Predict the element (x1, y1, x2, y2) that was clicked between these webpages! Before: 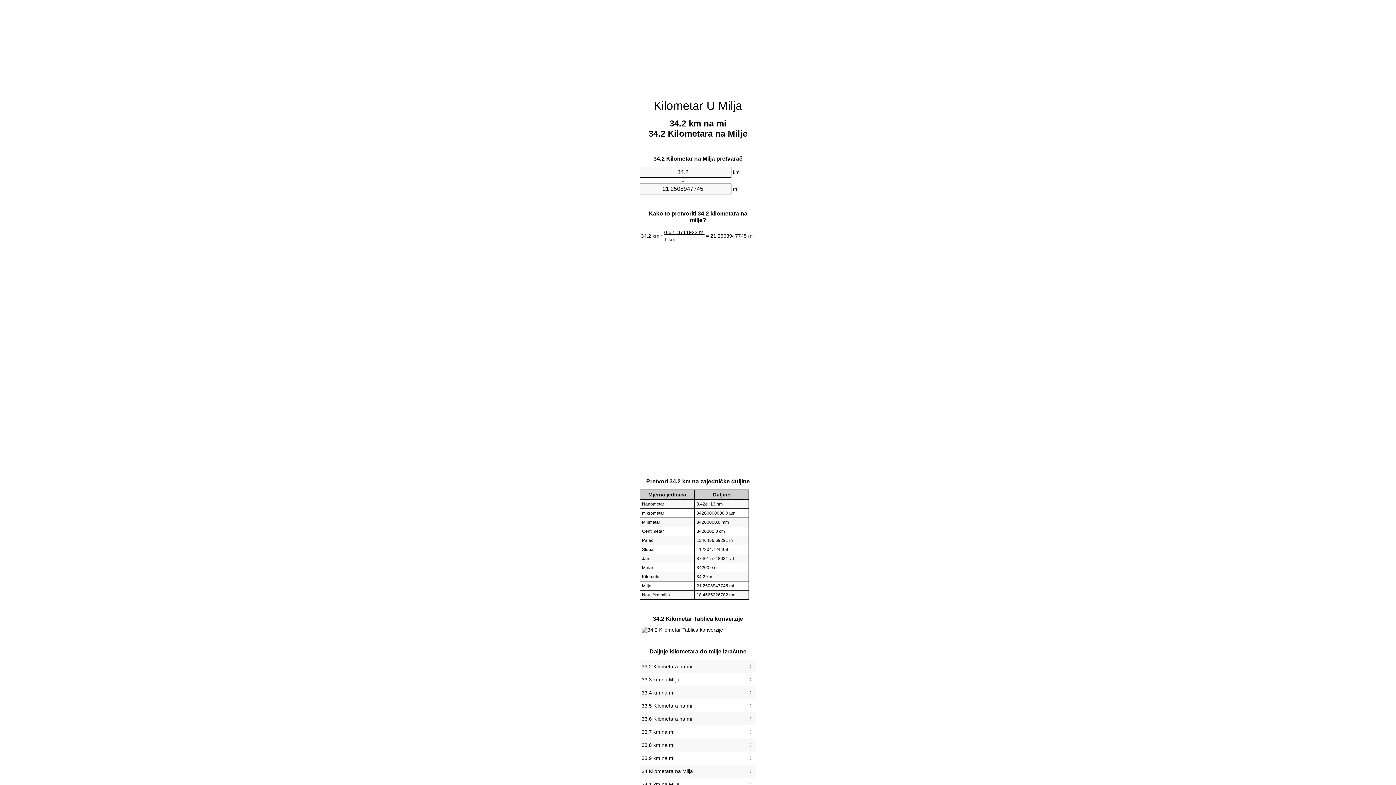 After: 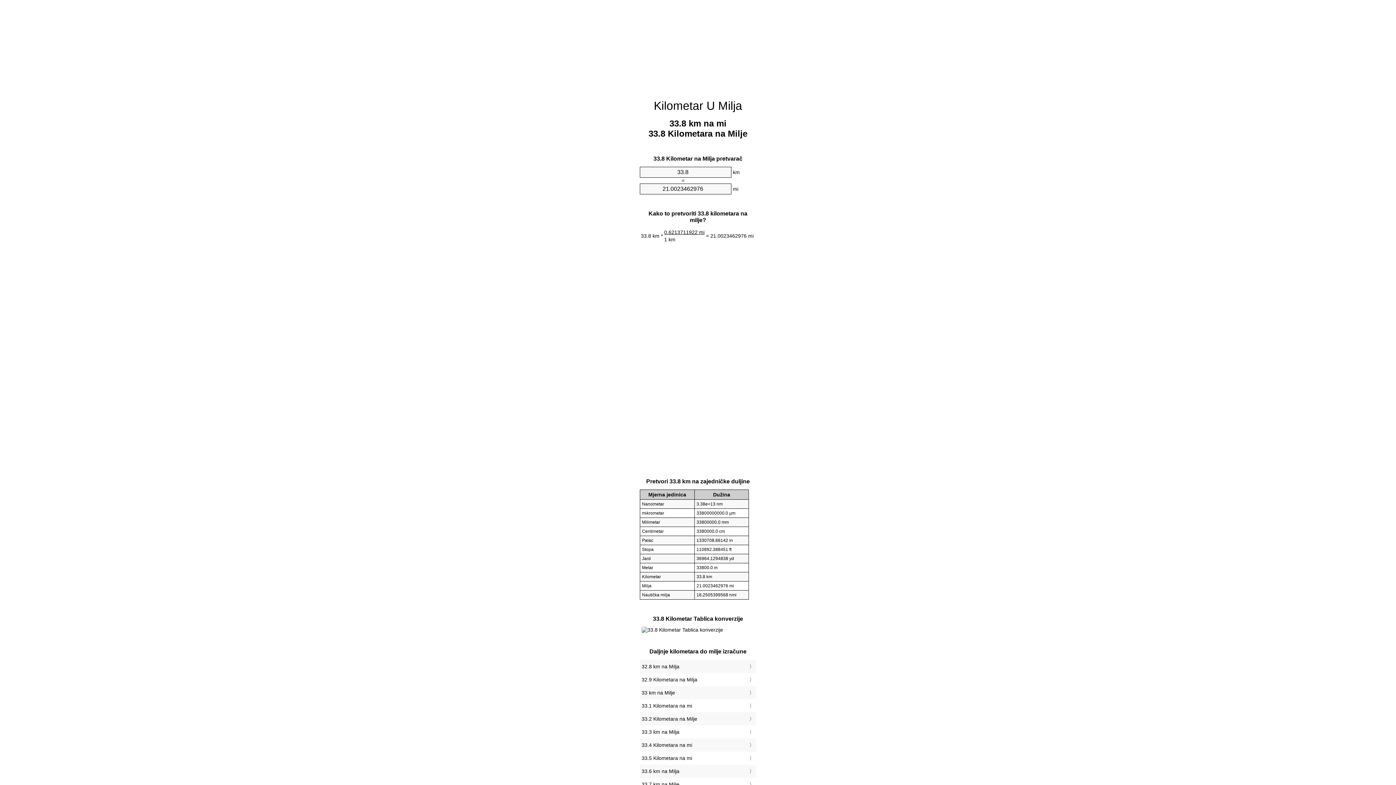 Action: label: 33.8 km na mi bbox: (641, 740, 754, 750)